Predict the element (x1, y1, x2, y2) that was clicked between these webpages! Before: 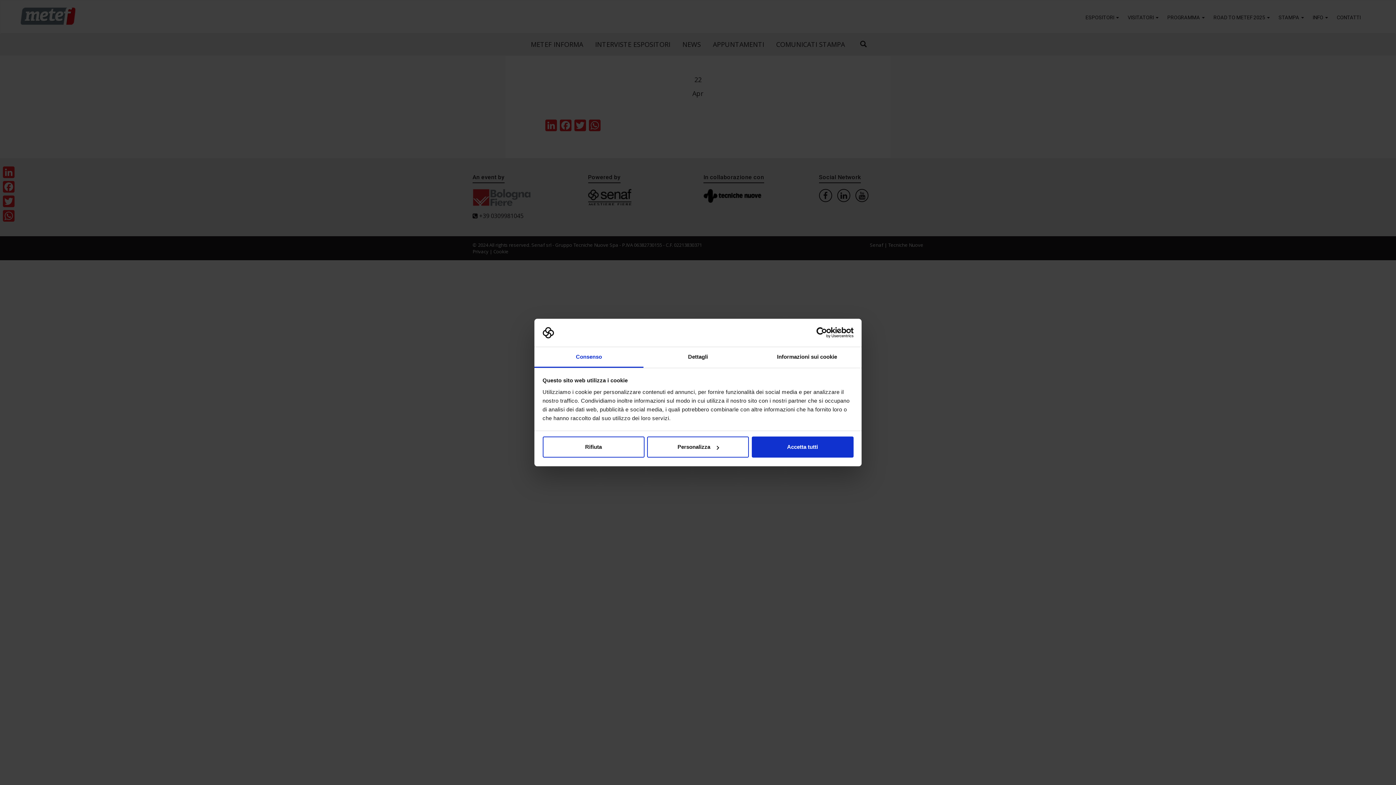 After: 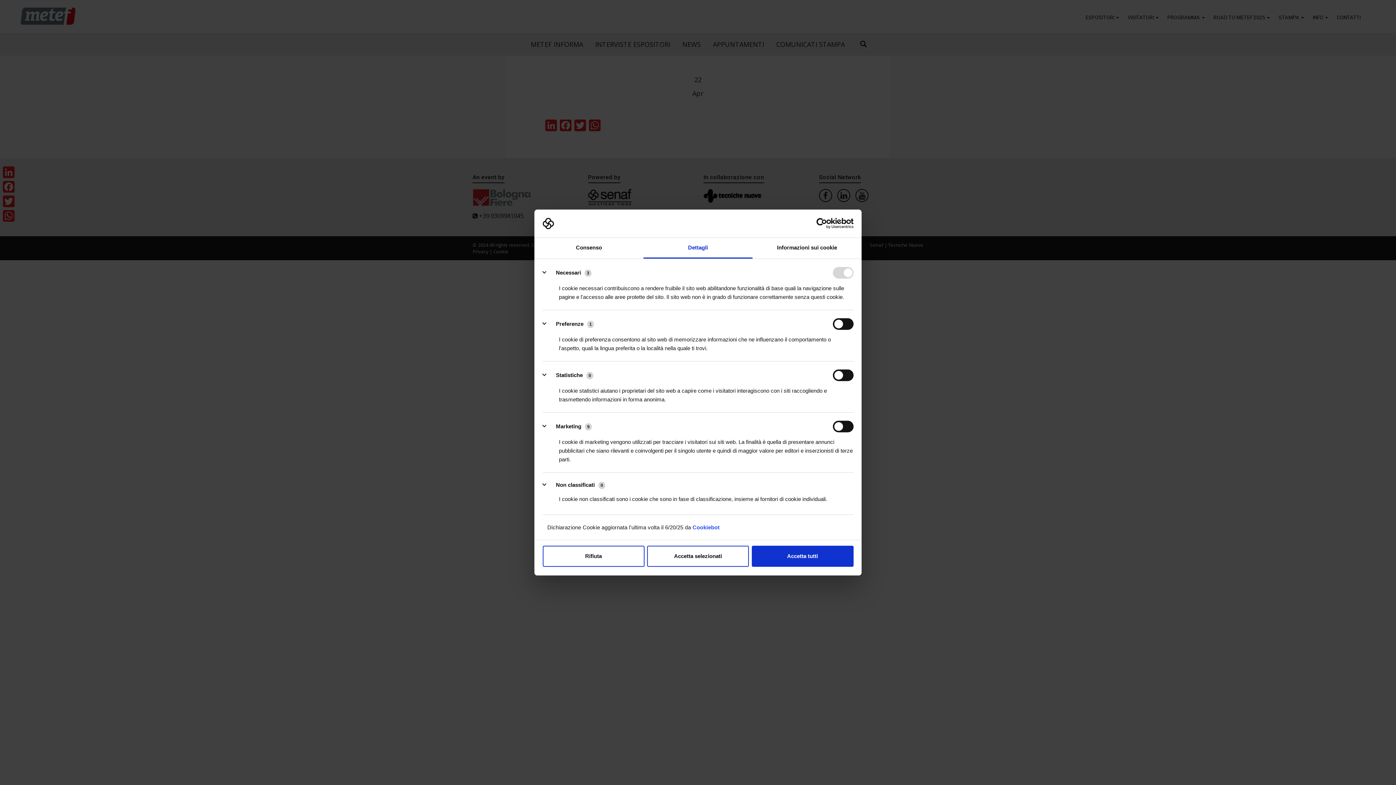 Action: bbox: (643, 347, 752, 367) label: Dettagli